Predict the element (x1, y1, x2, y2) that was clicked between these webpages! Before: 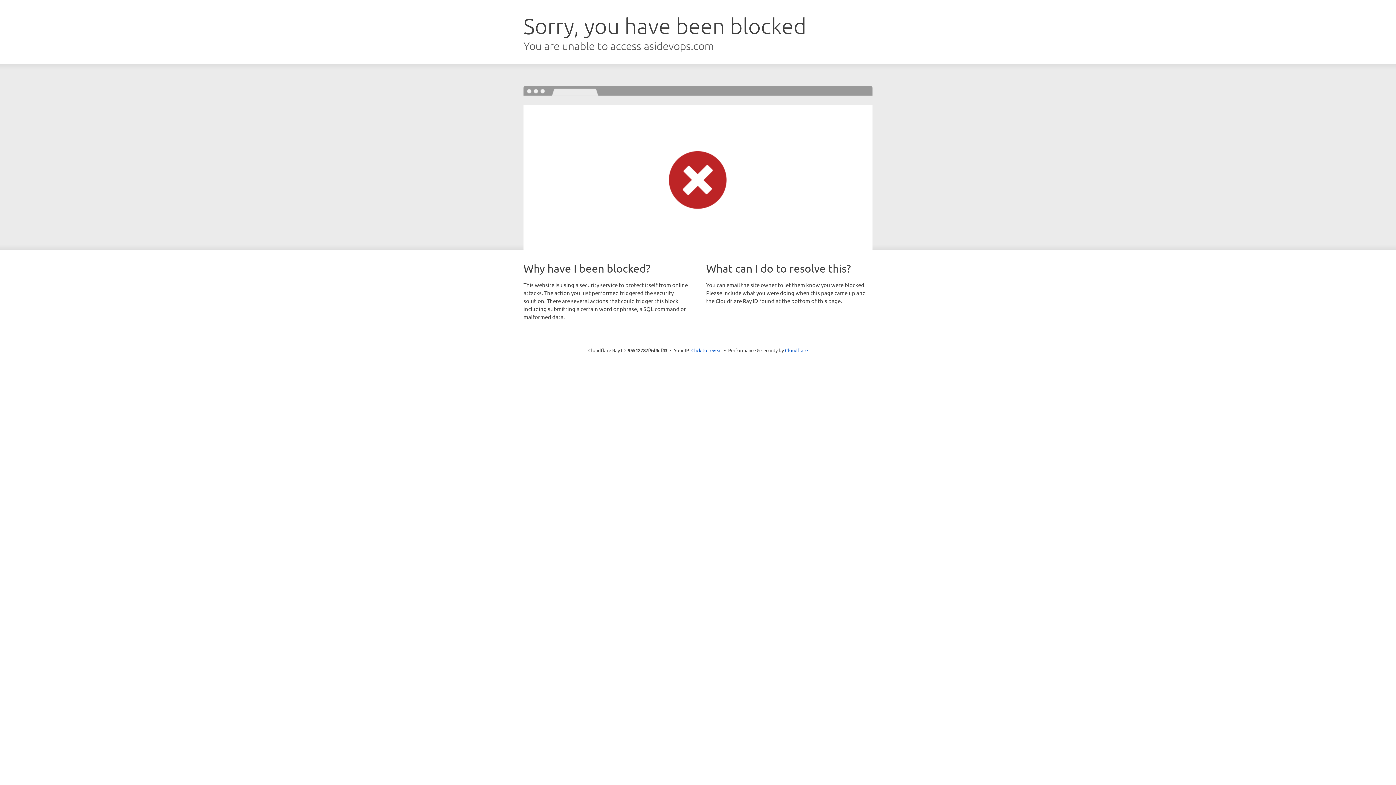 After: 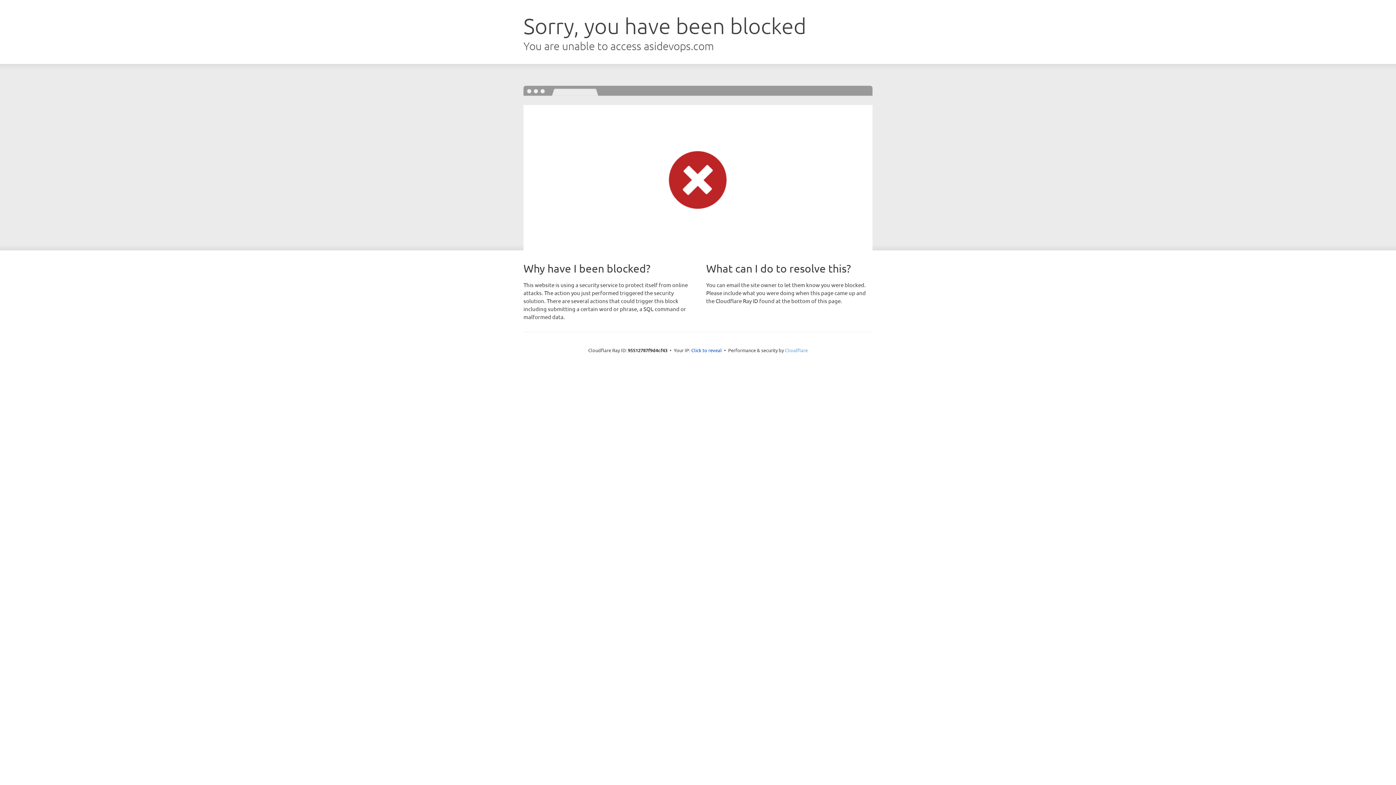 Action: bbox: (785, 347, 808, 353) label: Cloudflare